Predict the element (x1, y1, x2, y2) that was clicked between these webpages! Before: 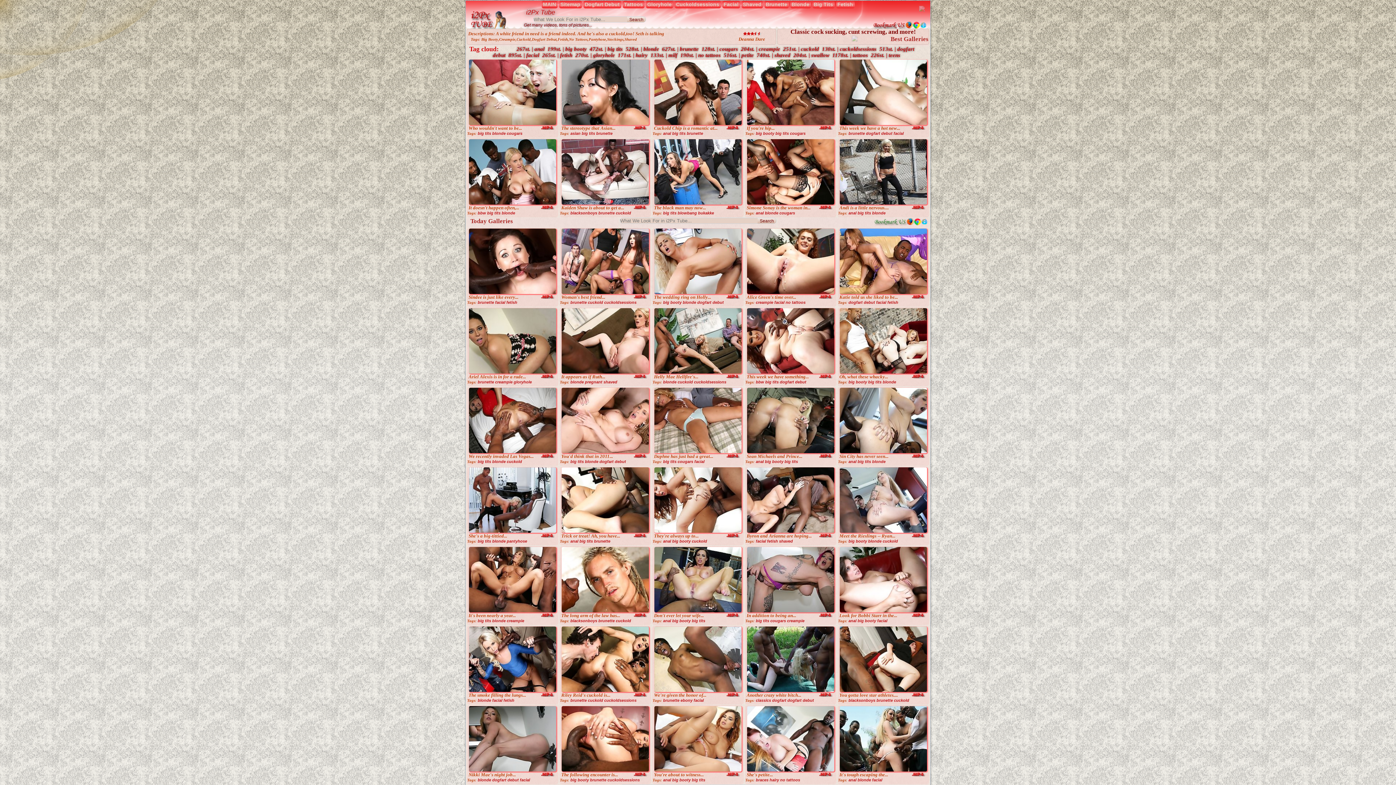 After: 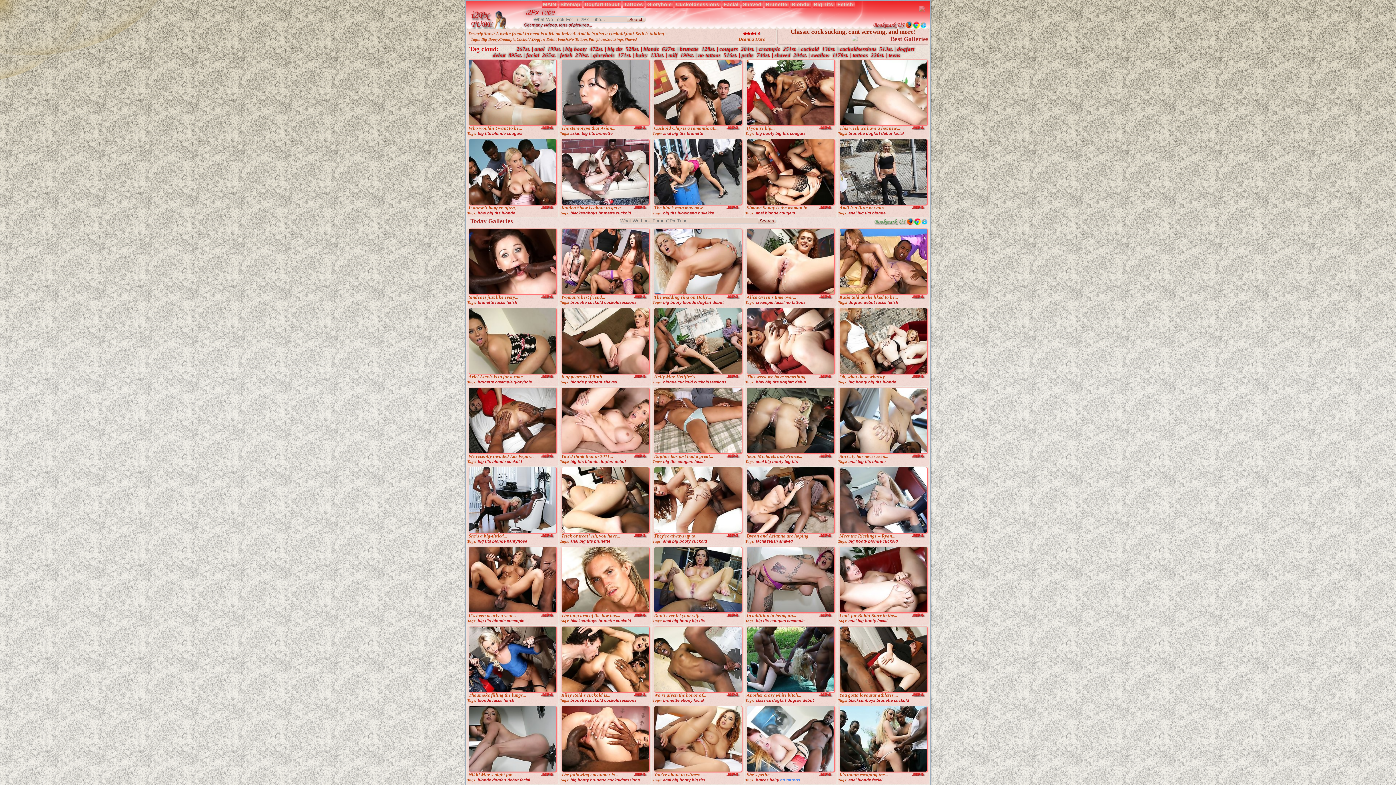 Action: bbox: (780, 778, 800, 782) label: no tattoos